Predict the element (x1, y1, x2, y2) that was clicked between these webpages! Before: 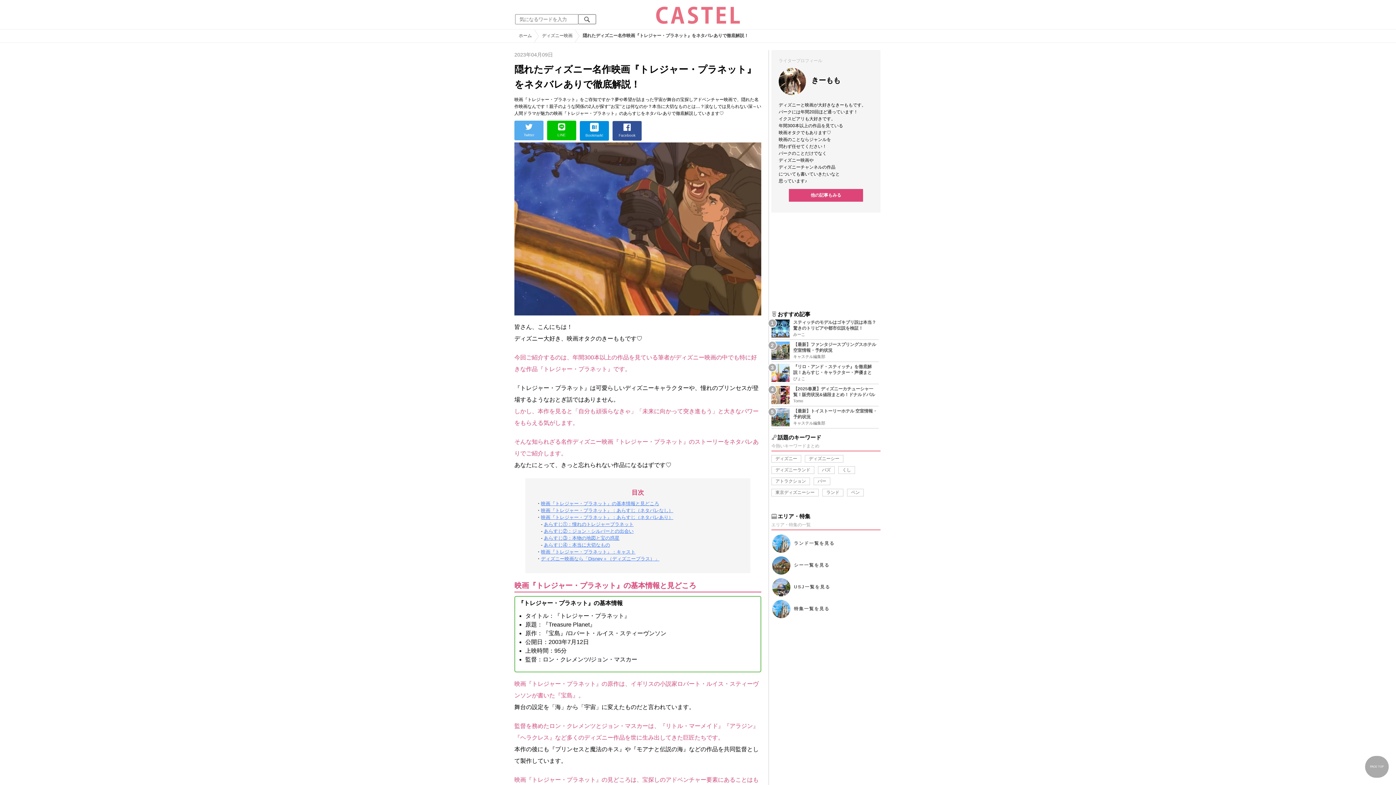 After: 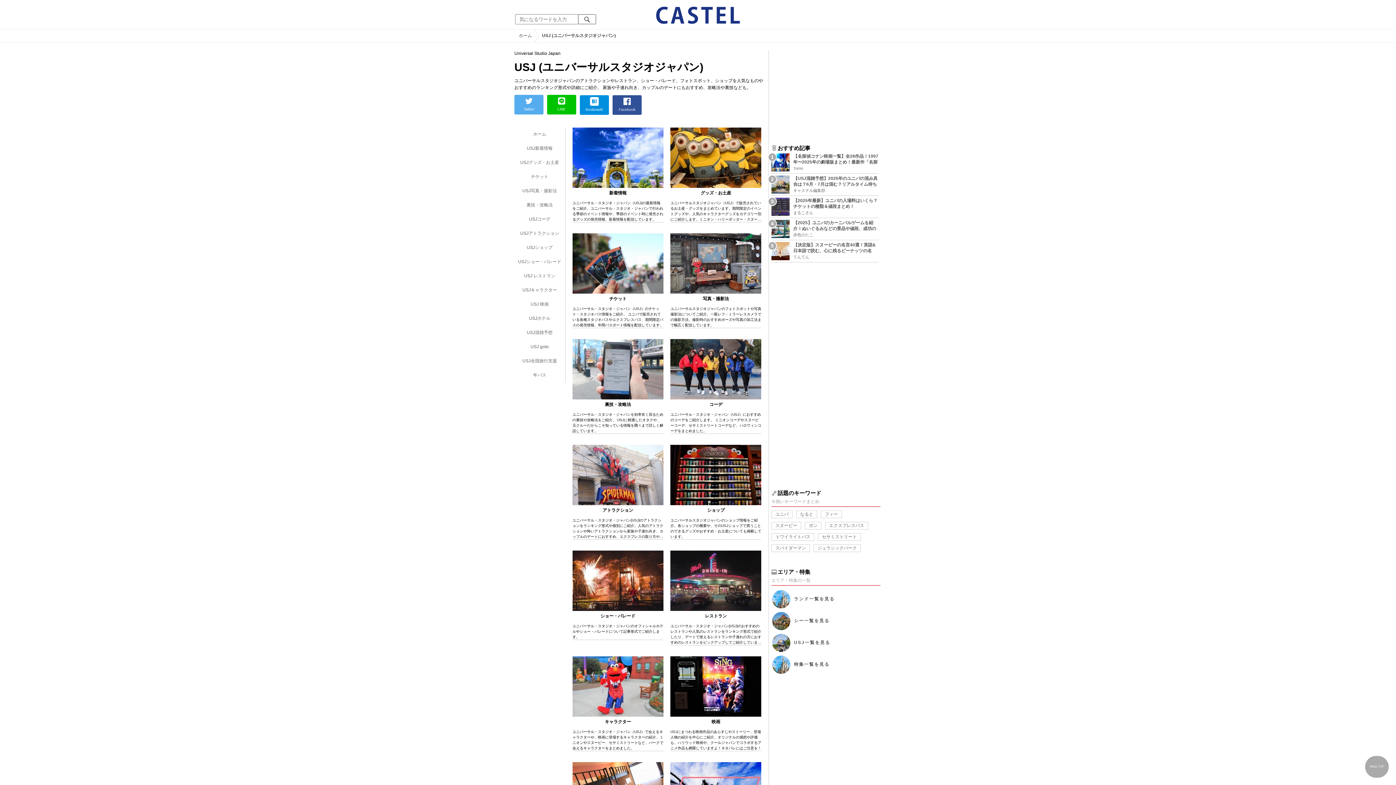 Action: bbox: (794, 584, 830, 589) label: USJ一覧を見る